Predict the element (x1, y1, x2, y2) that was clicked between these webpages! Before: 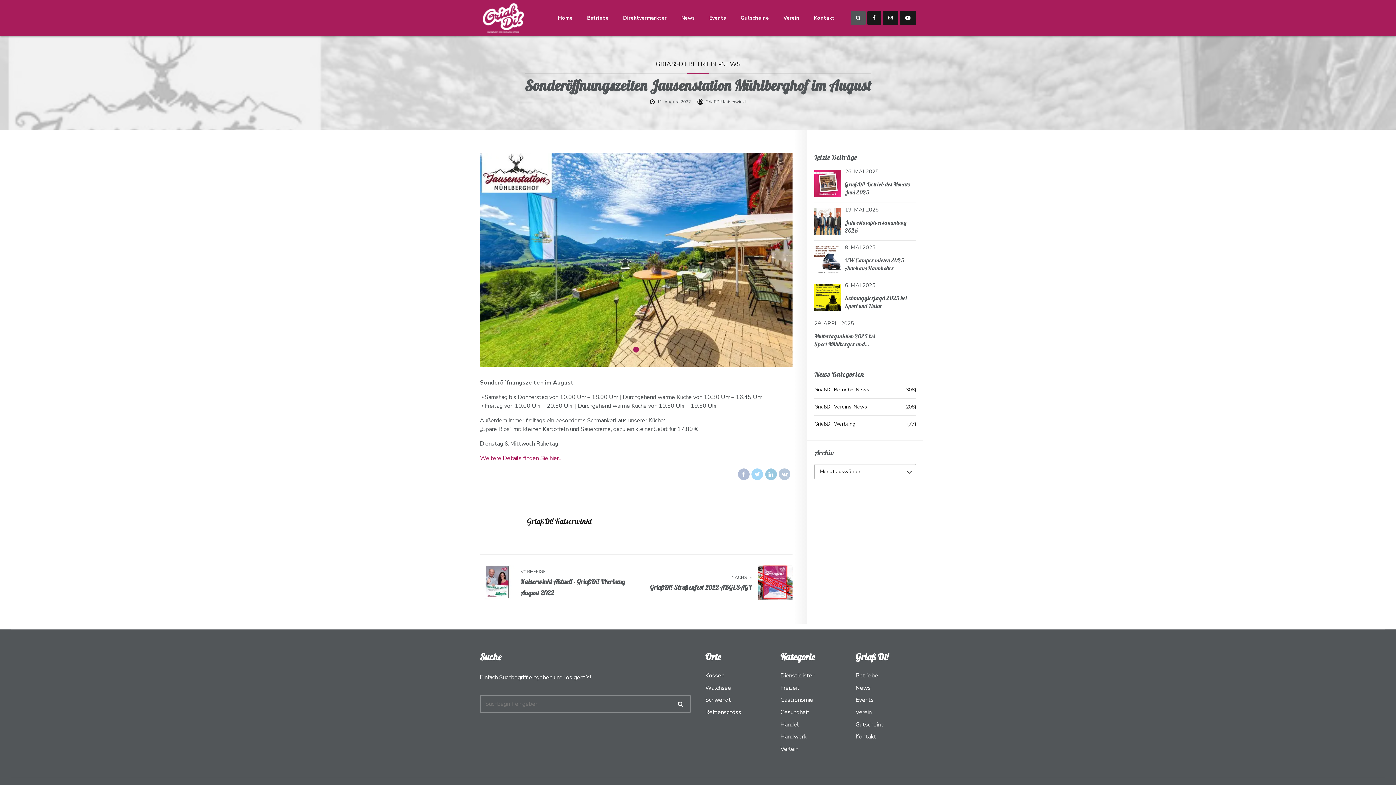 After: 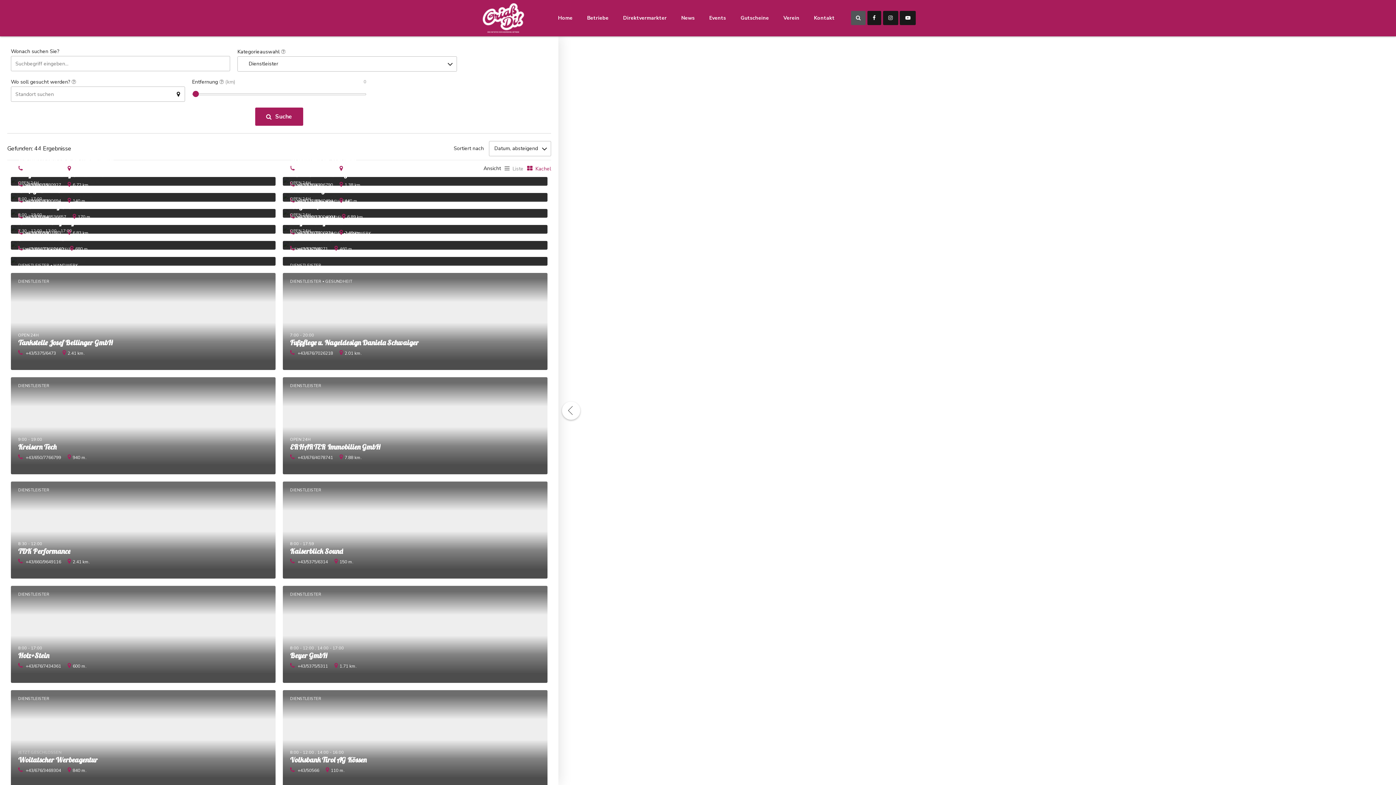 Action: label: Dienstleister bbox: (780, 672, 814, 680)